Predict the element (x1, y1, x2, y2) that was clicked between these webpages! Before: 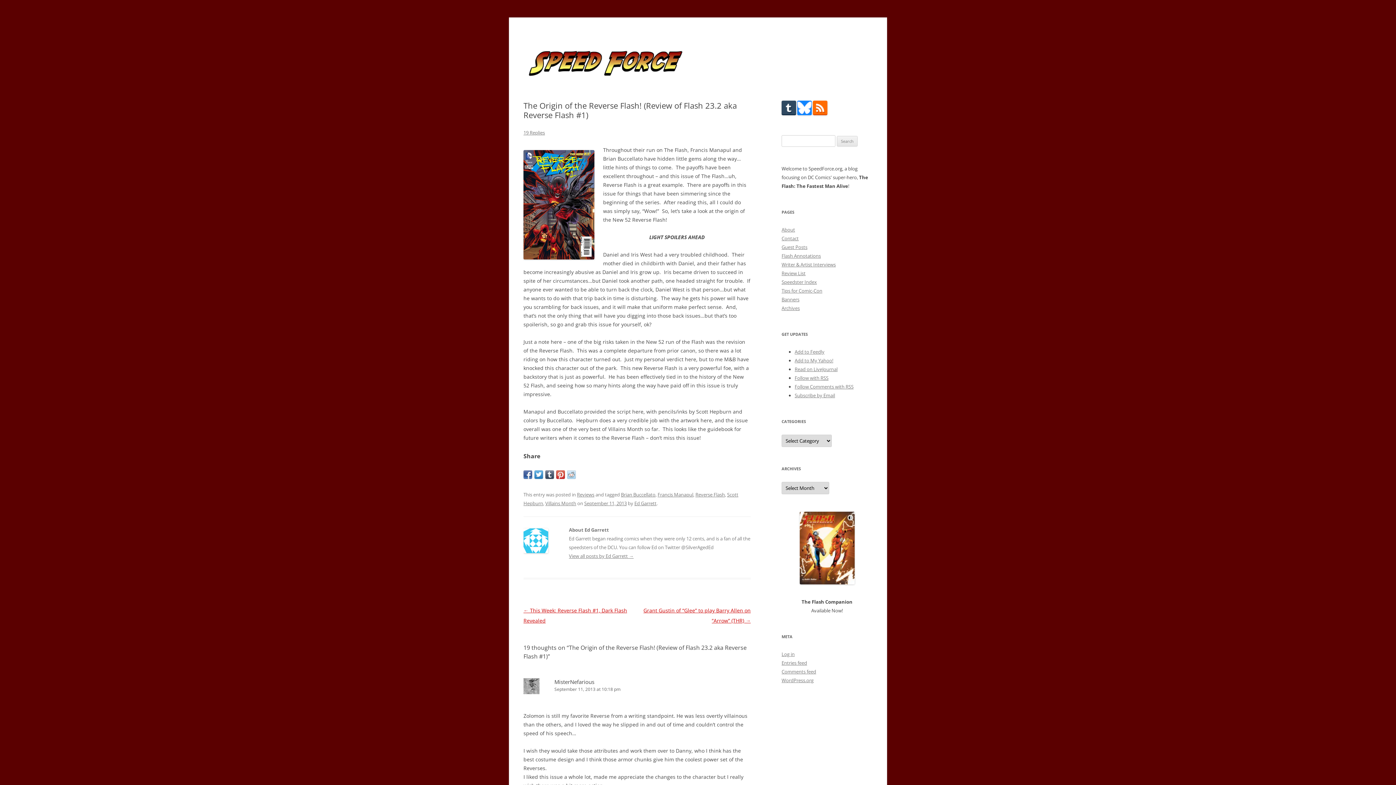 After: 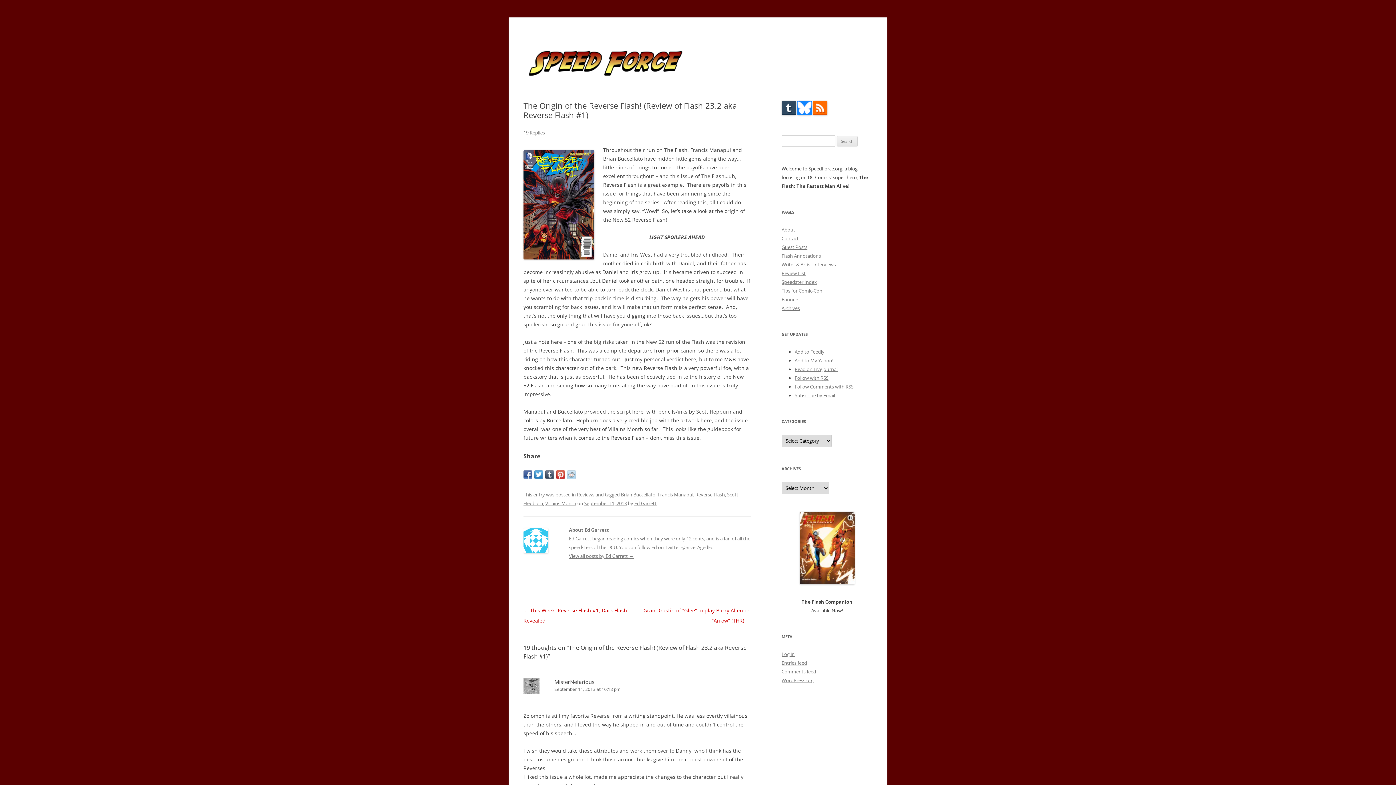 Action: bbox: (567, 470, 576, 479)